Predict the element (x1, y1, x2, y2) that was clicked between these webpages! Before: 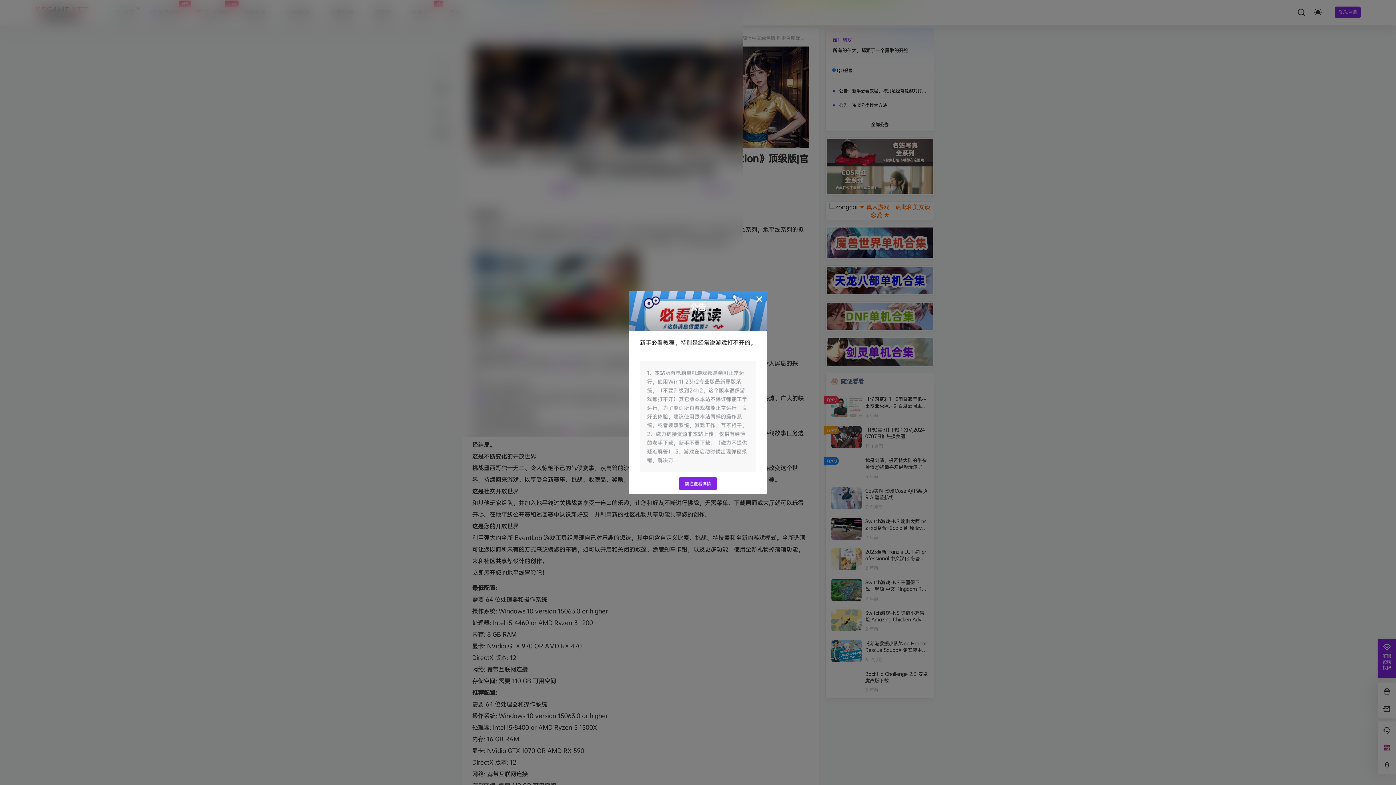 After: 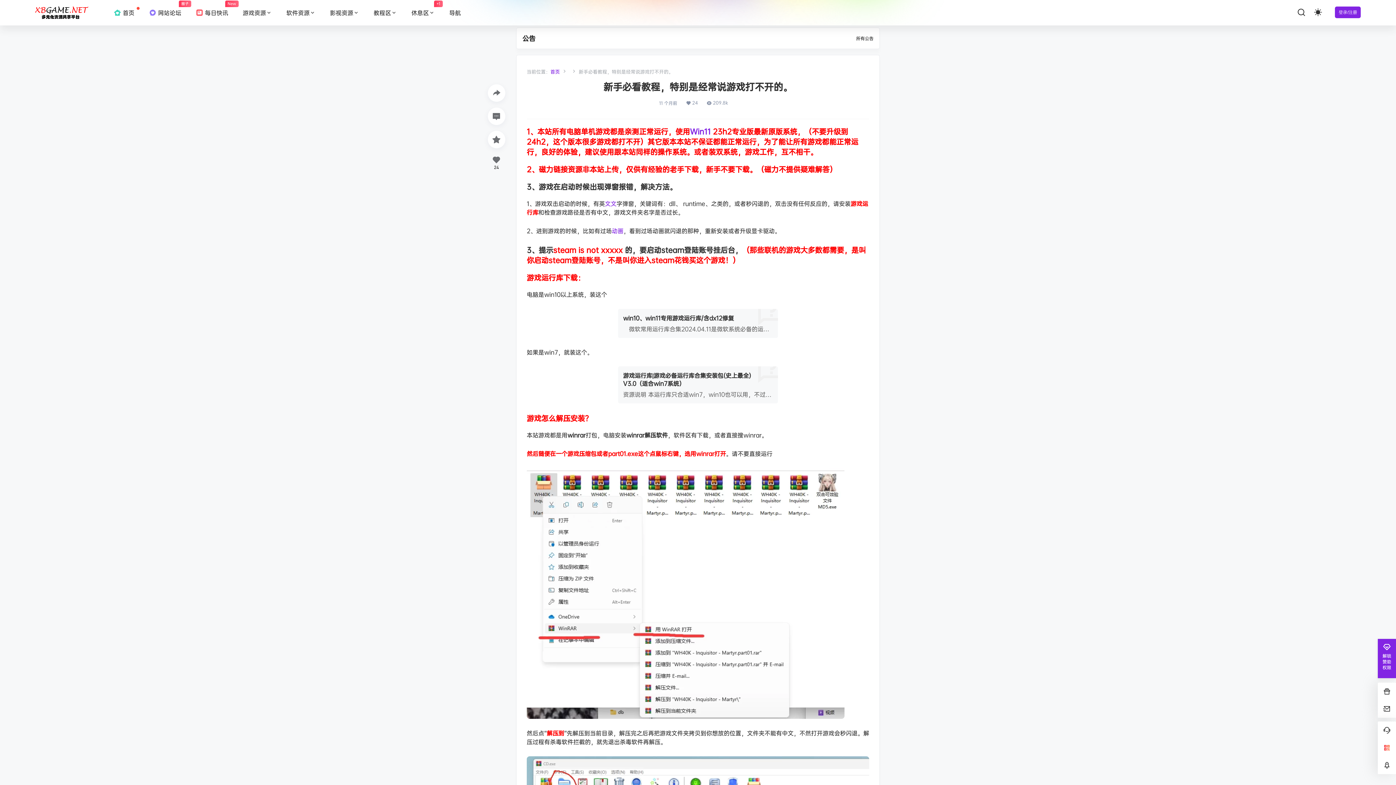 Action: label: 前往查看详情 bbox: (678, 477, 717, 490)